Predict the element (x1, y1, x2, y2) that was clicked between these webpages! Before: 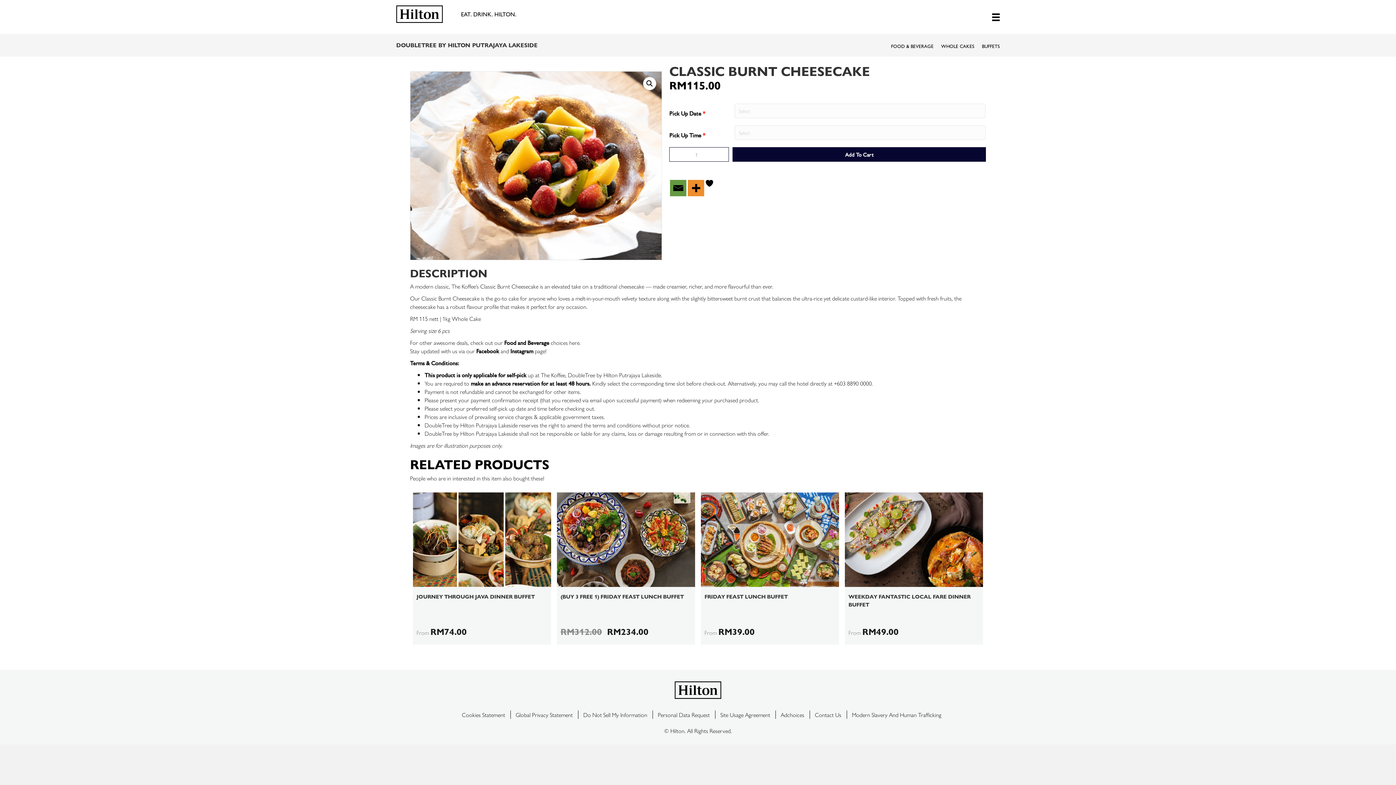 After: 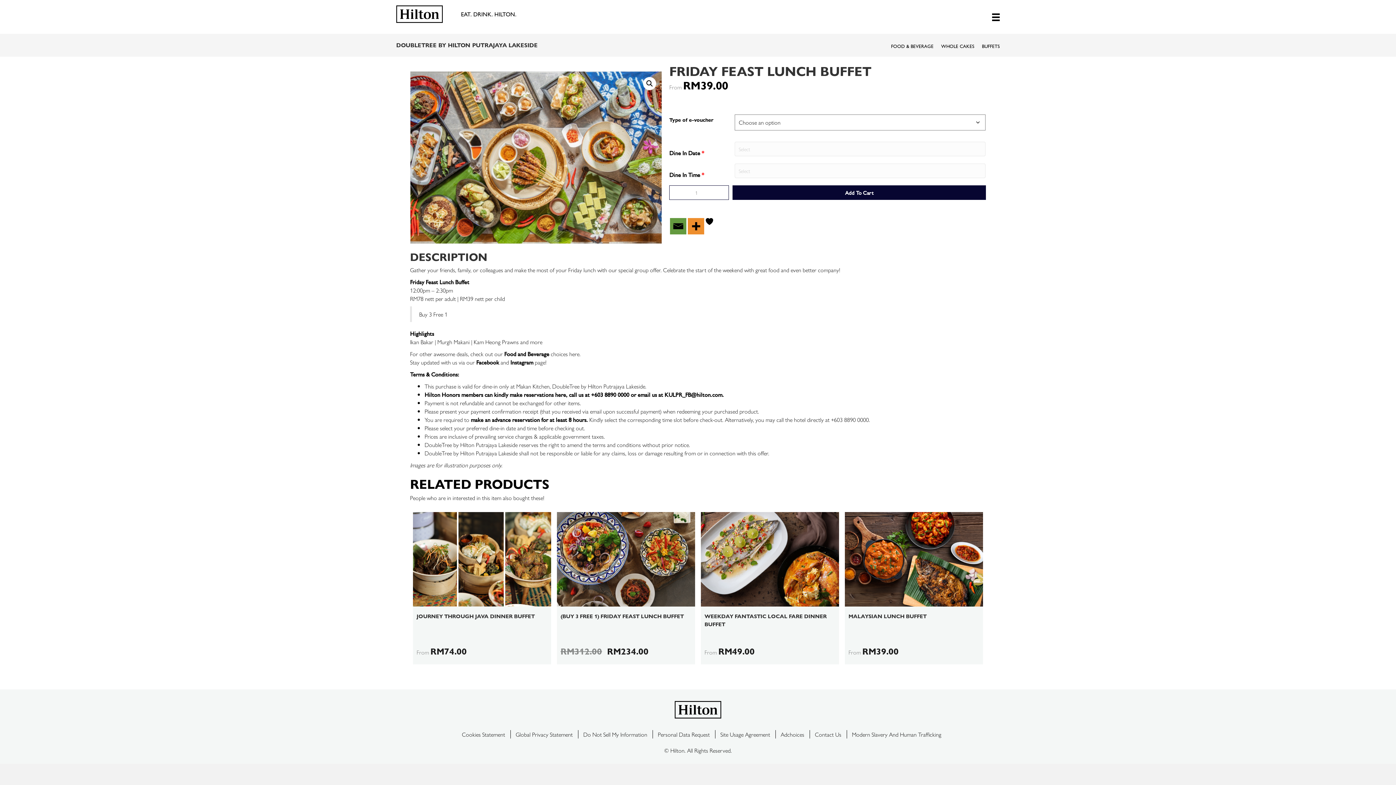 Action: bbox: (704, 592, 788, 600) label: FRIDAY FEAST LUNCH BUFFET